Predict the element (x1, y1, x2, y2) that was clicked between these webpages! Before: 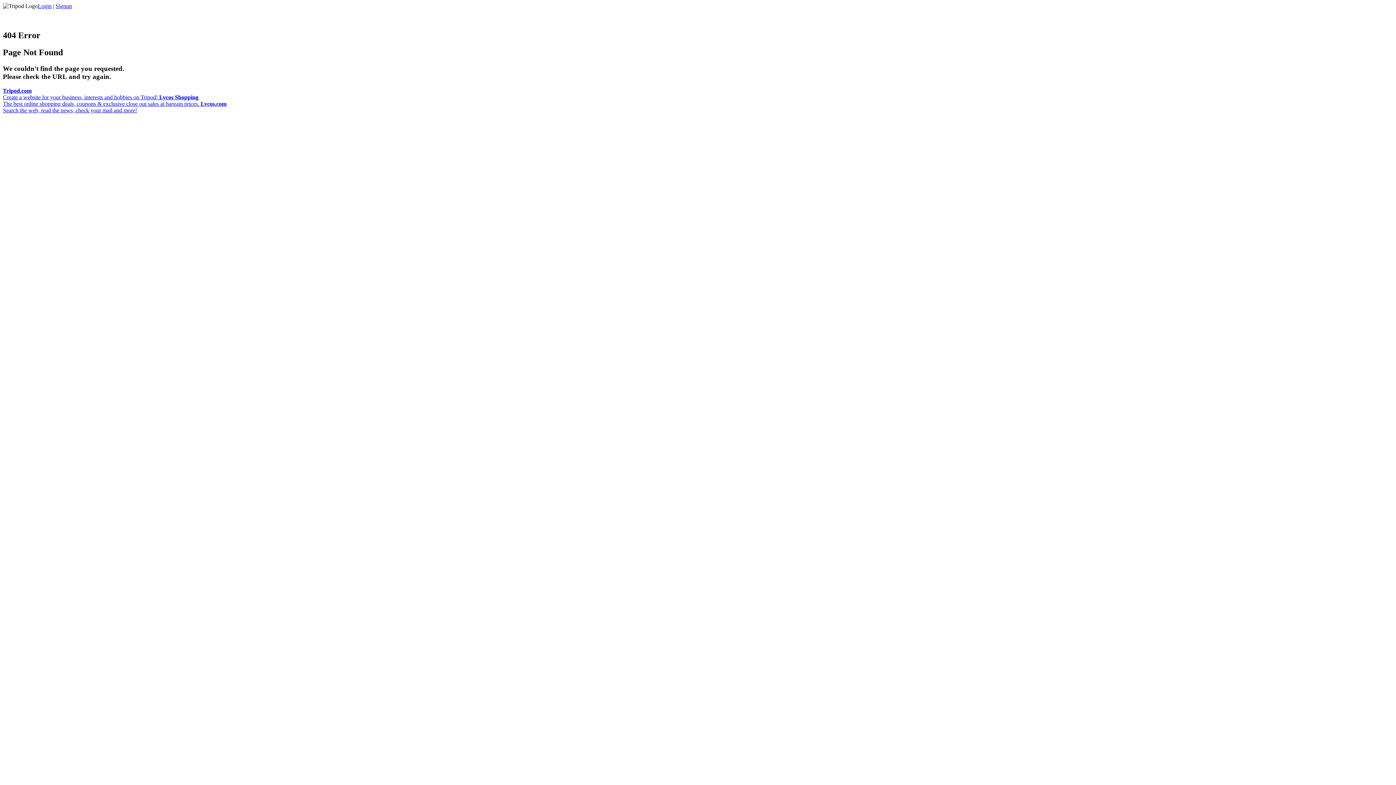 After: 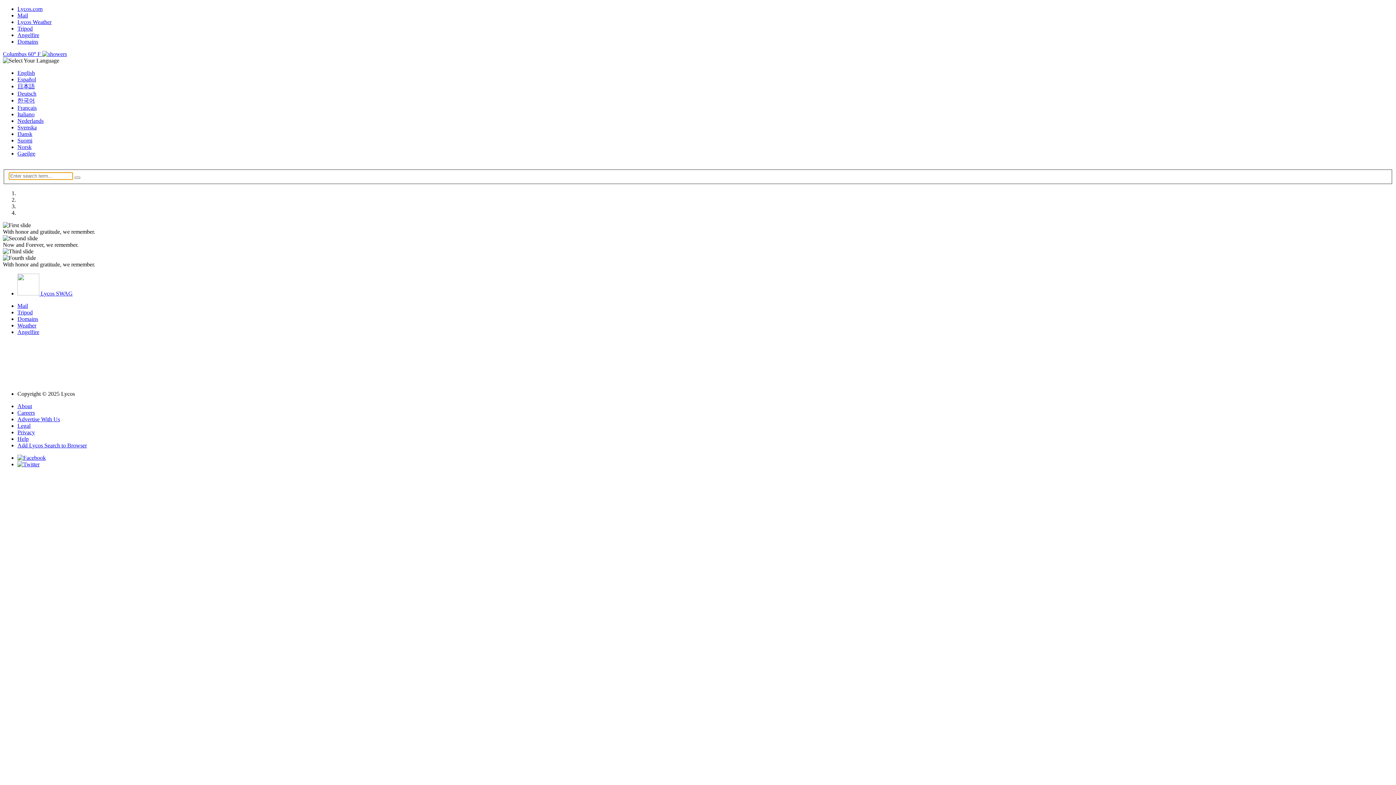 Action: bbox: (2, 100, 226, 113) label: Lycos.com
Search the web, read the news, check your mail and more!